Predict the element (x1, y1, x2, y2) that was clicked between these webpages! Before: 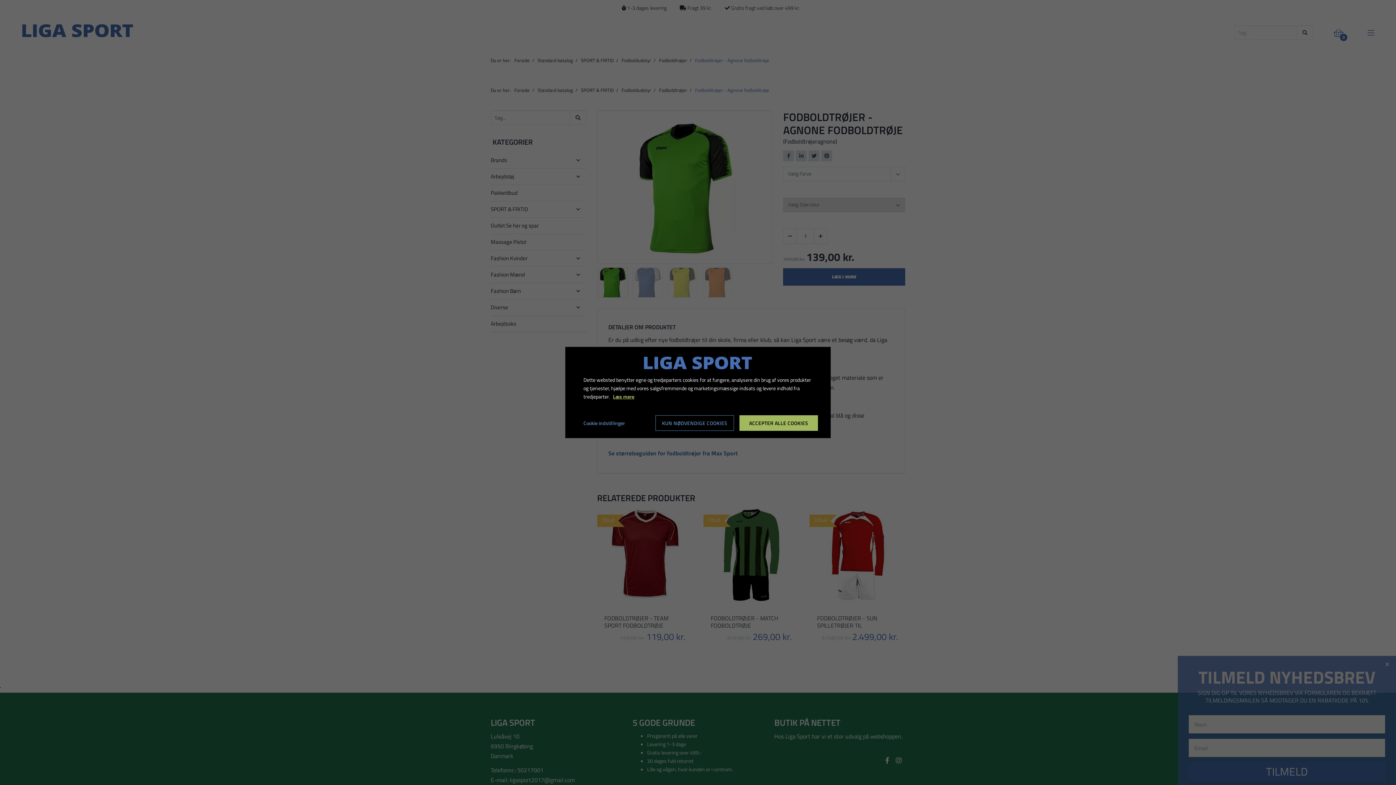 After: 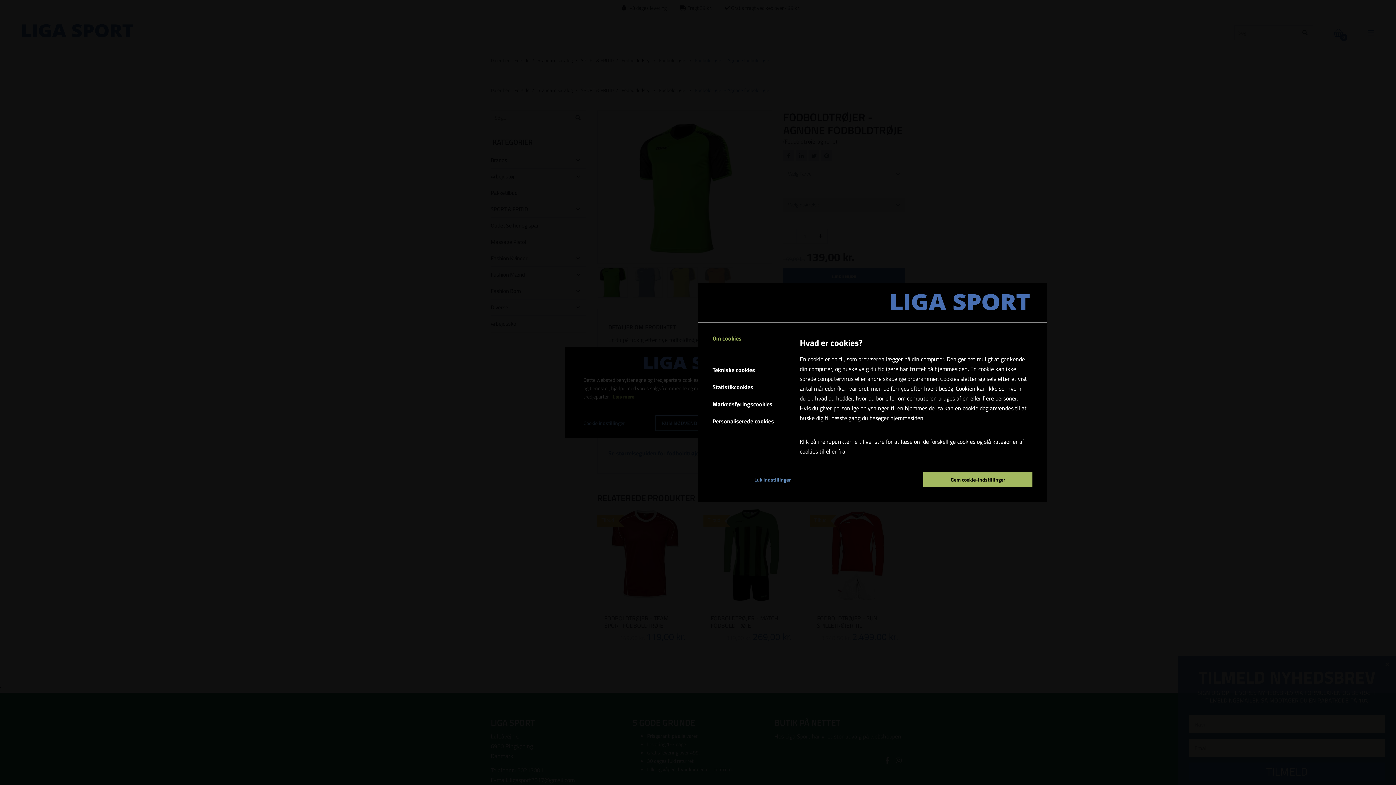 Action: label: Cookie indstillinger bbox: (578, 415, 625, 431)